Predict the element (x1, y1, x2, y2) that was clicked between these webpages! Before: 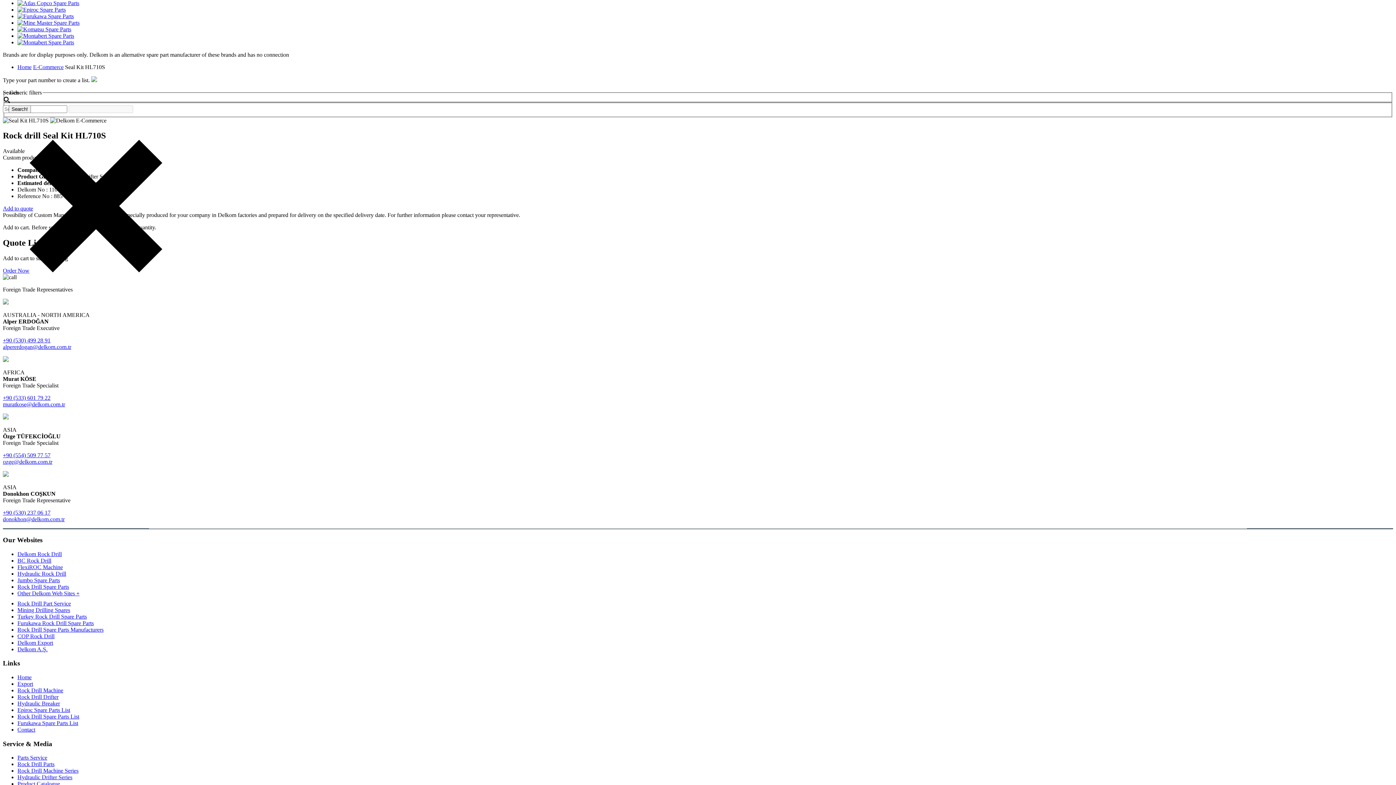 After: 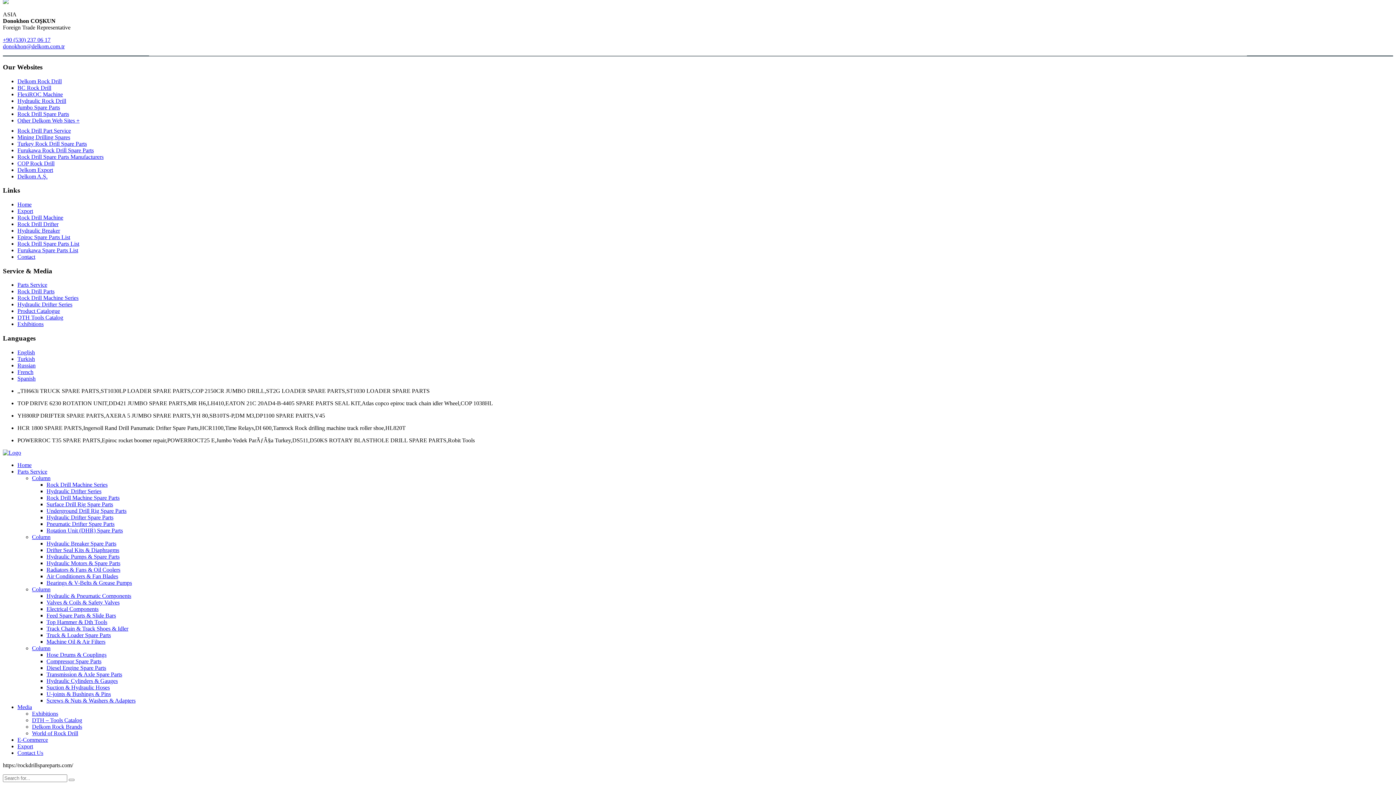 Action: label: Other Delkom Web Sites + bbox: (17, 590, 79, 596)